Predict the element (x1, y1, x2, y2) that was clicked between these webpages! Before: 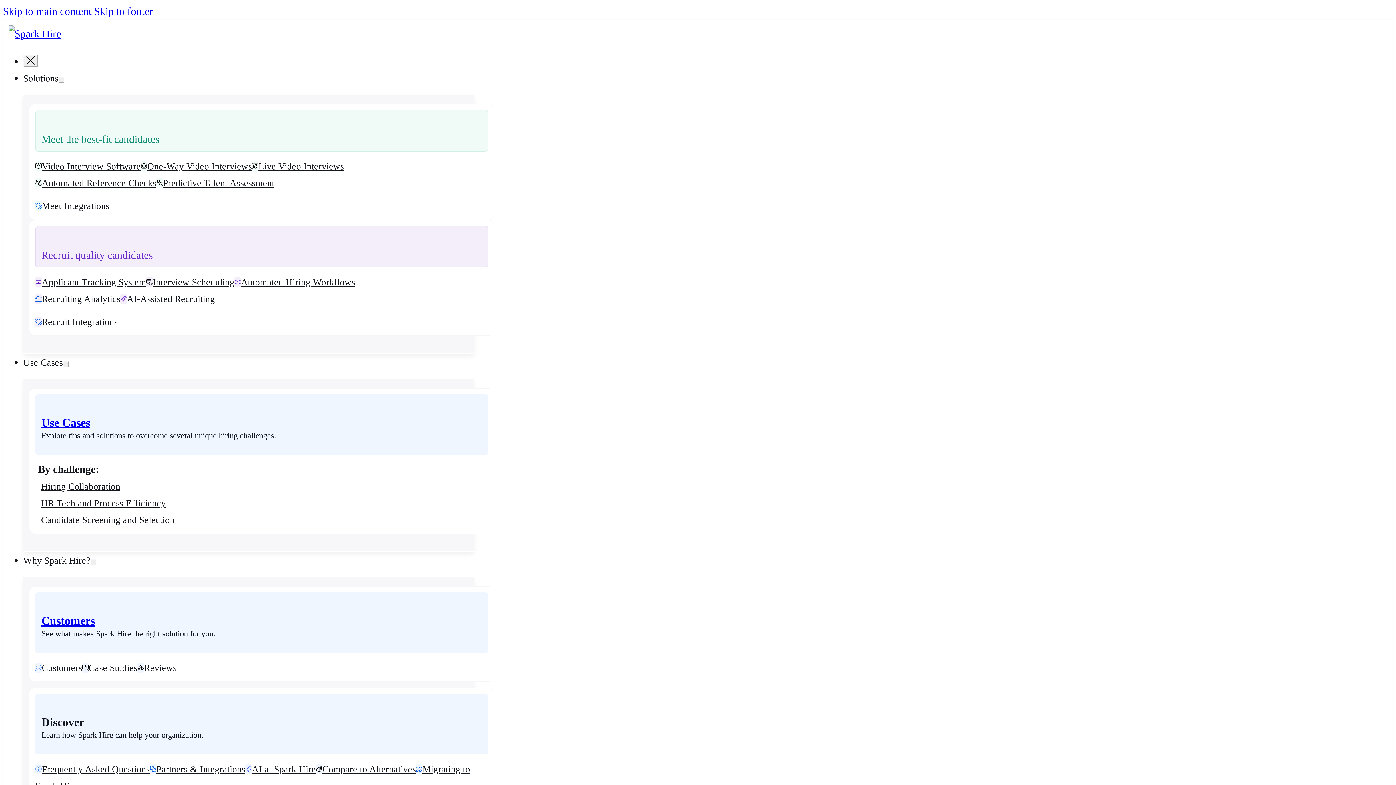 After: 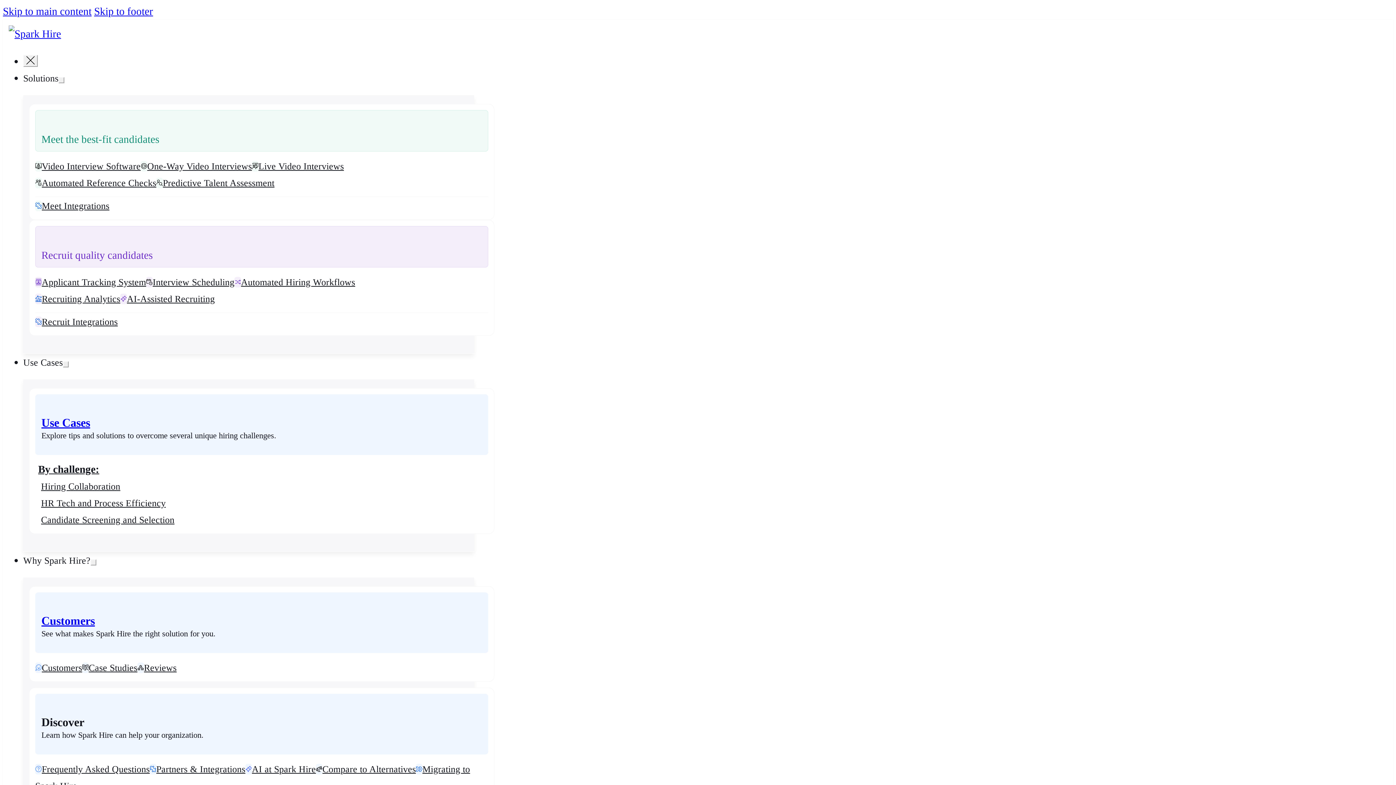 Action: bbox: (41, 118, 150, 130)